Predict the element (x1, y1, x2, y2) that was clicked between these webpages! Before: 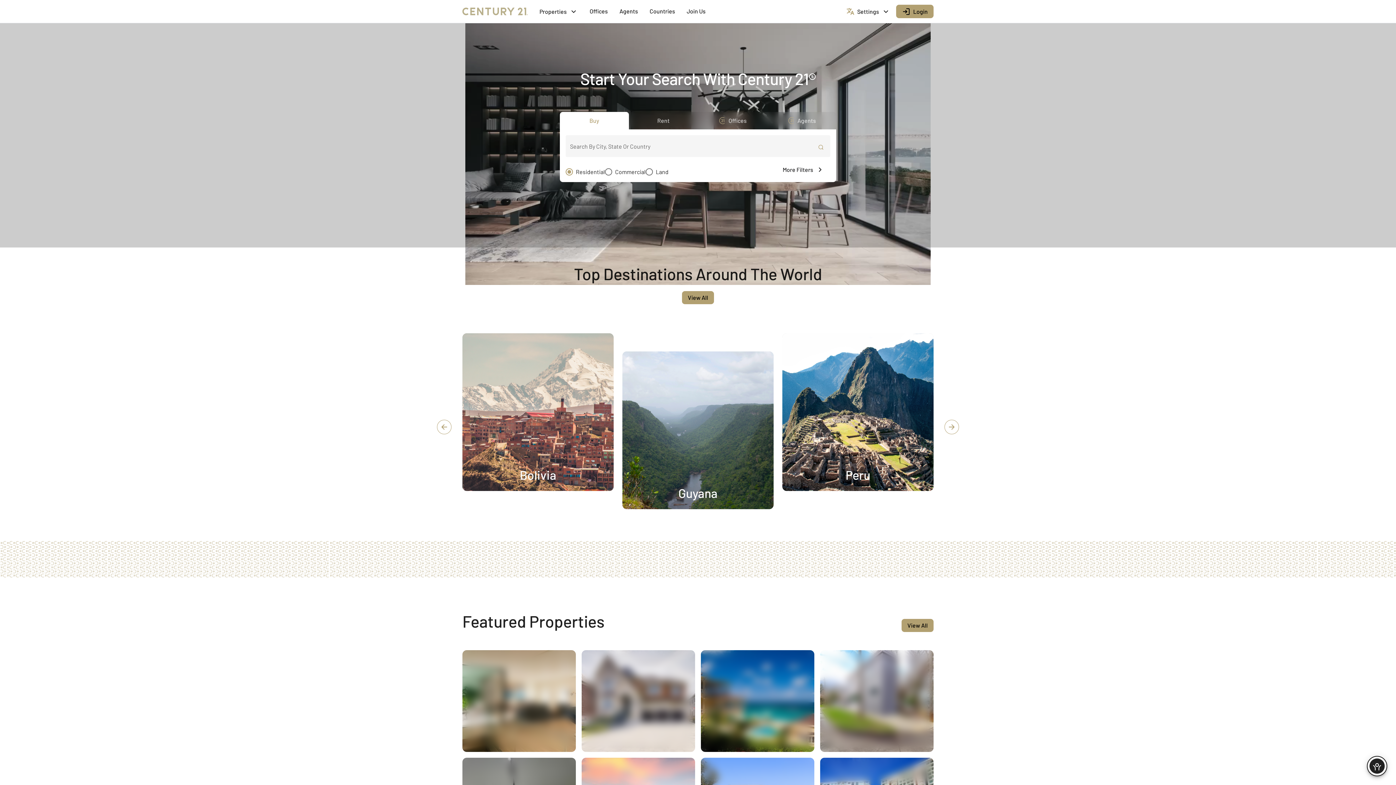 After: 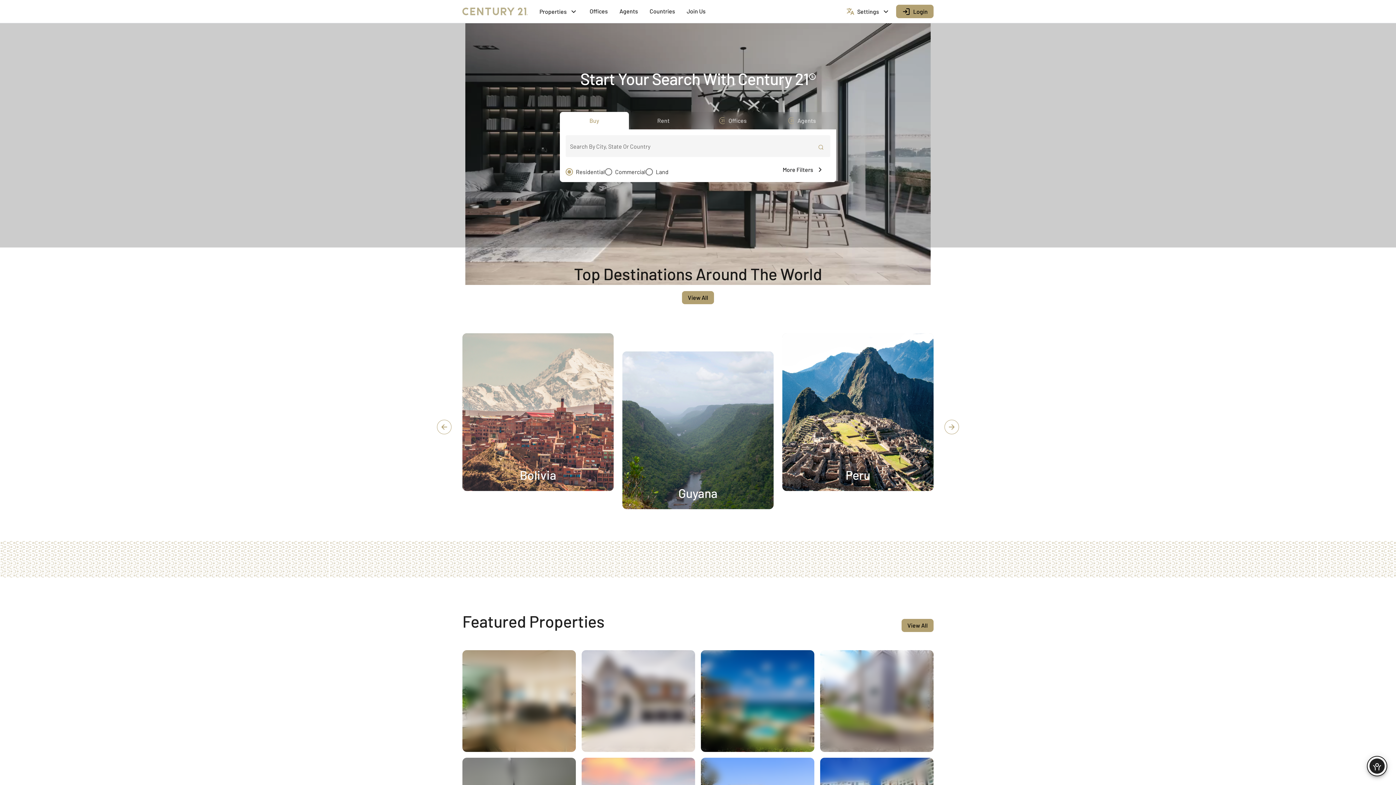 Action: bbox: (462, 4, 491, 18)